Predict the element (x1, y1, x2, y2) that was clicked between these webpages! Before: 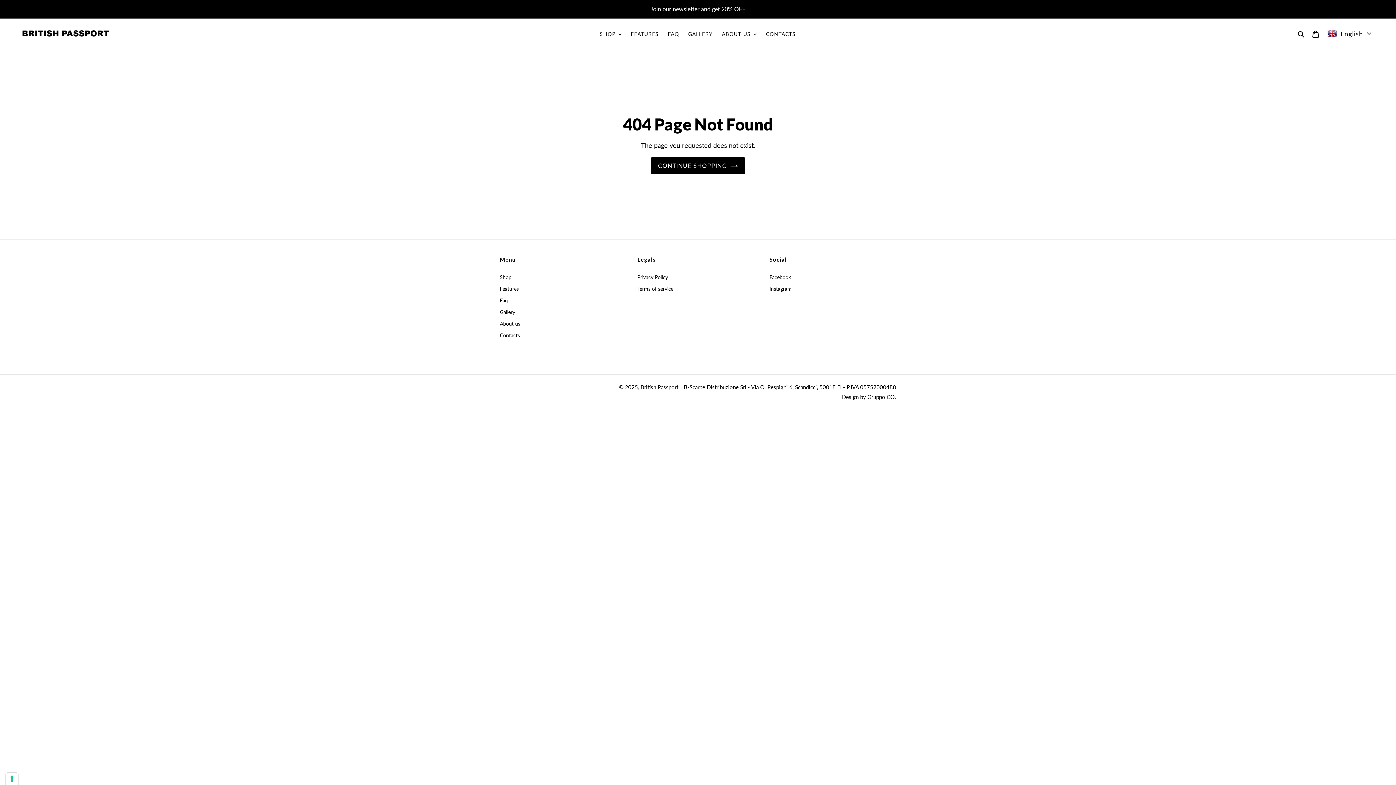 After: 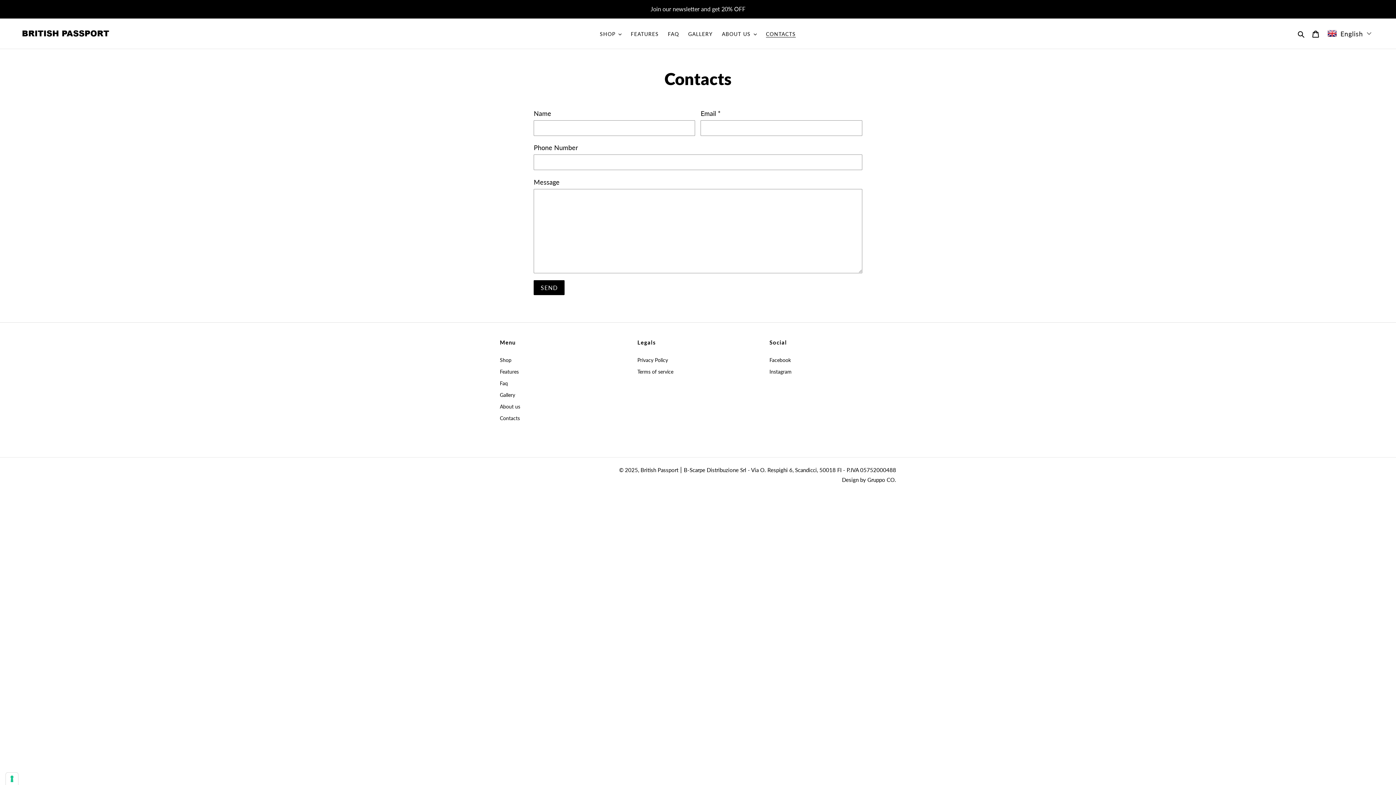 Action: label: Contacts bbox: (500, 332, 520, 338)